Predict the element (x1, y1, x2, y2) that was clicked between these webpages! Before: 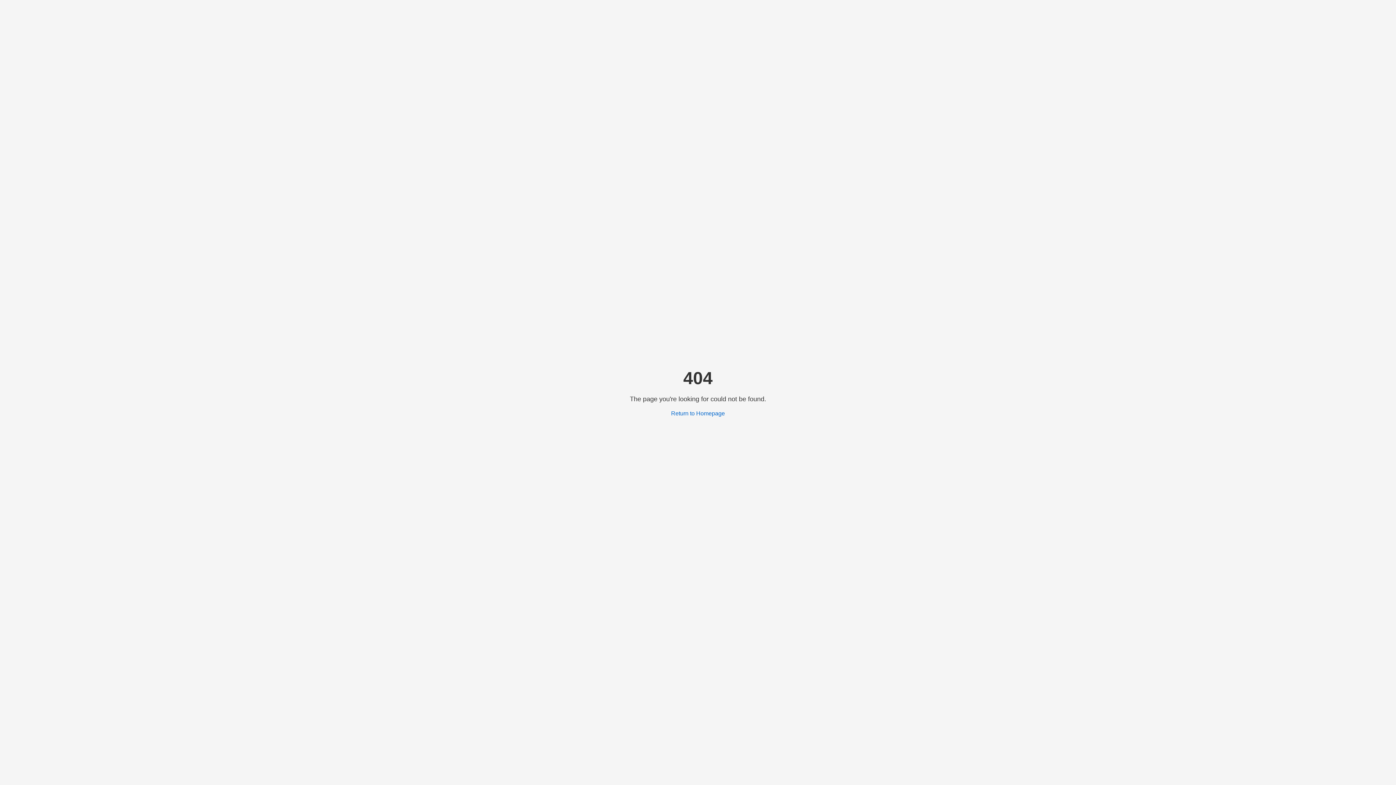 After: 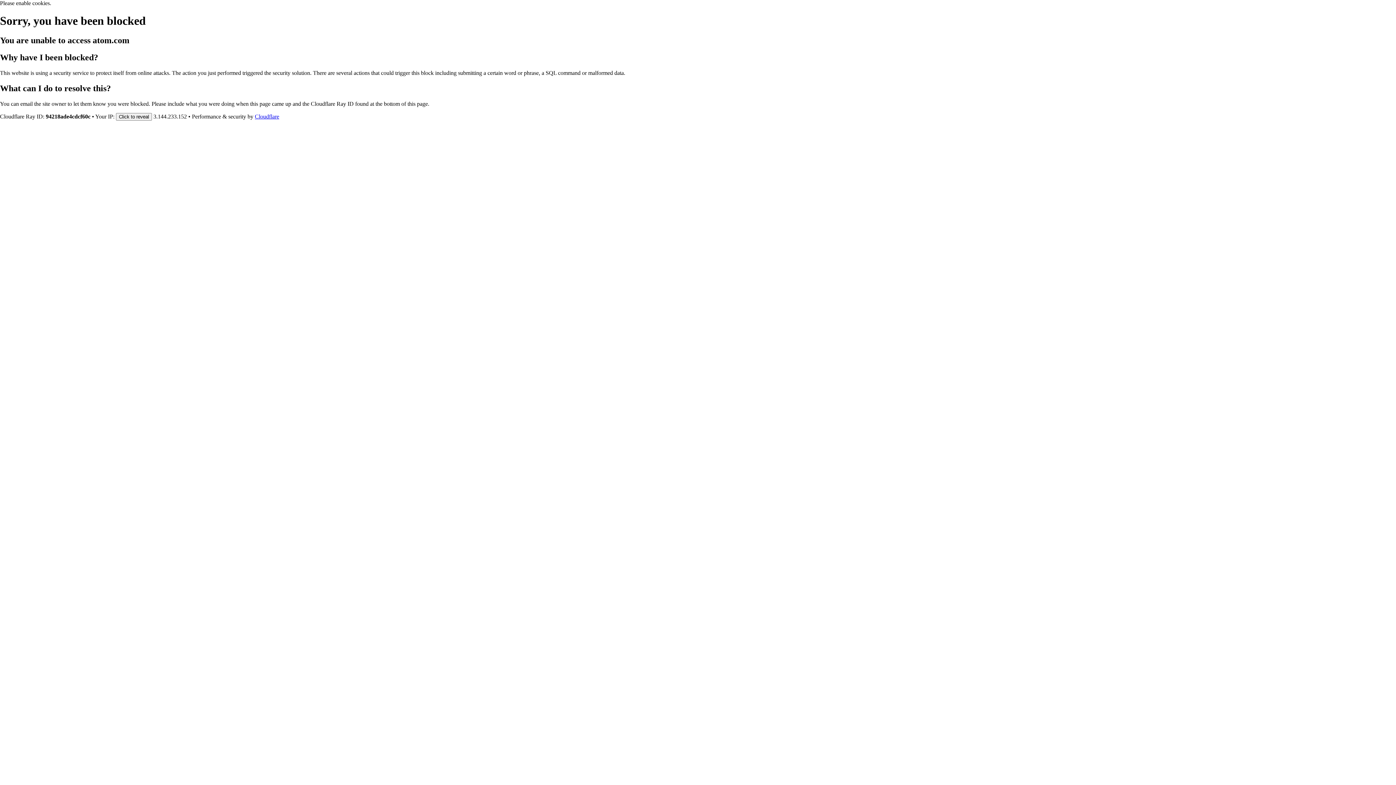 Action: label: Return to Homepage bbox: (671, 410, 725, 416)